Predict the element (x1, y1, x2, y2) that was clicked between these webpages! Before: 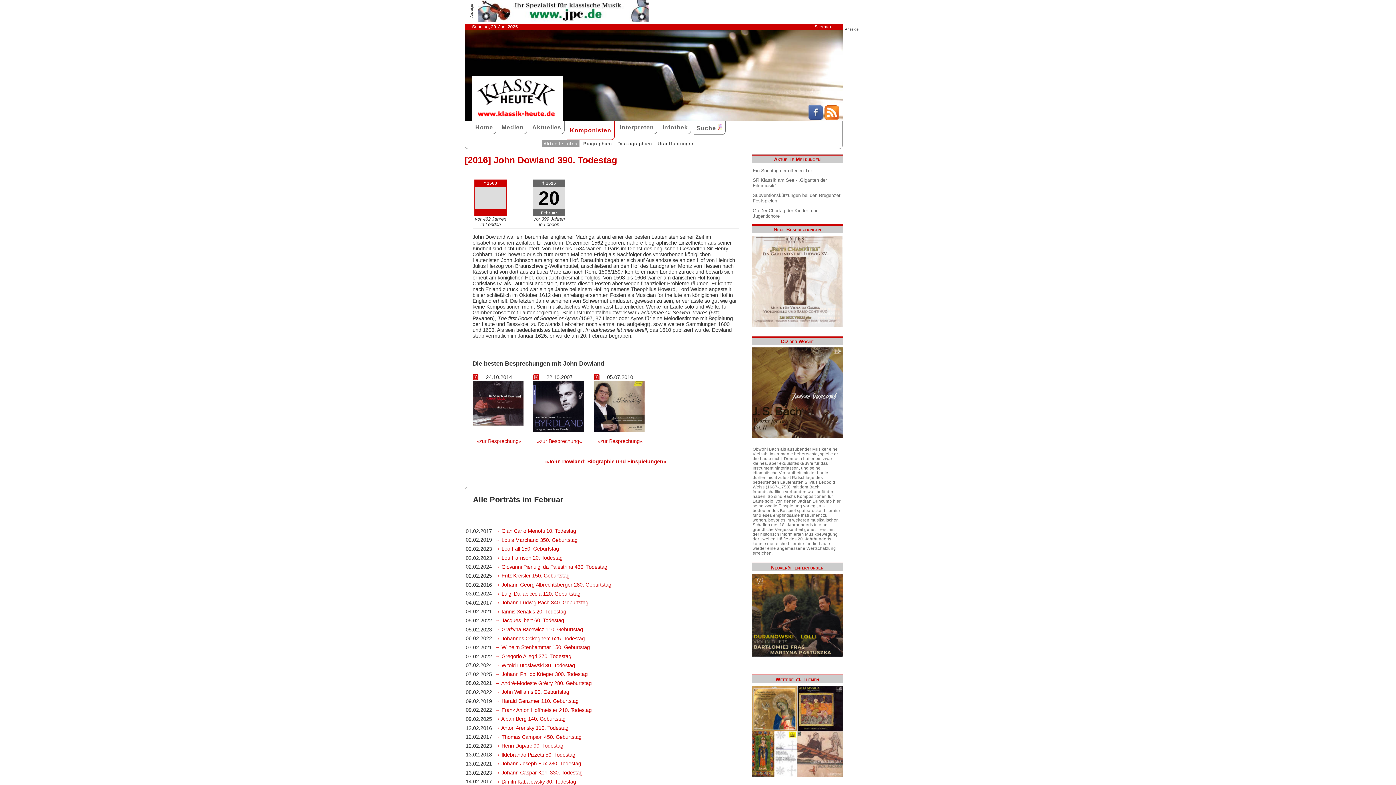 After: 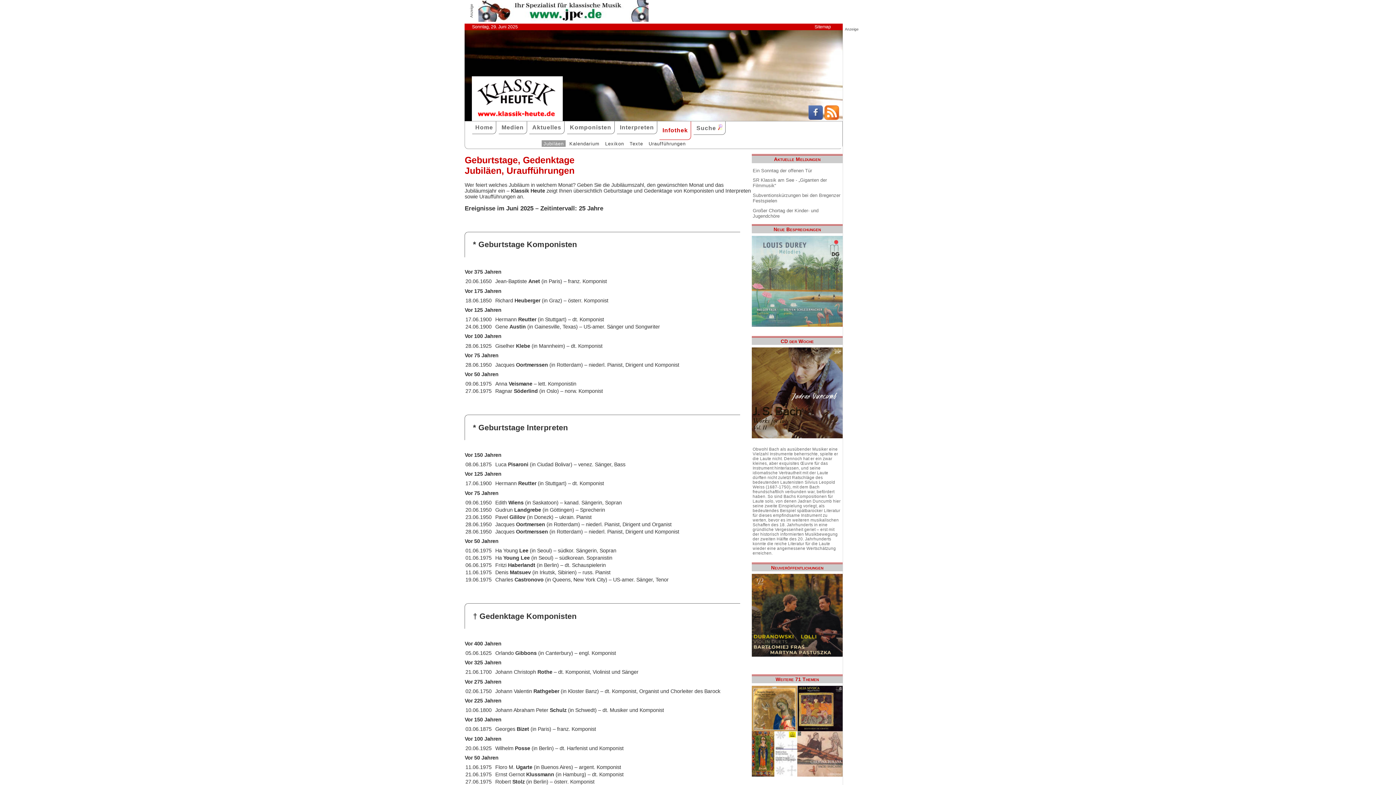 Action: label: Infothek bbox: (659, 121, 691, 134)